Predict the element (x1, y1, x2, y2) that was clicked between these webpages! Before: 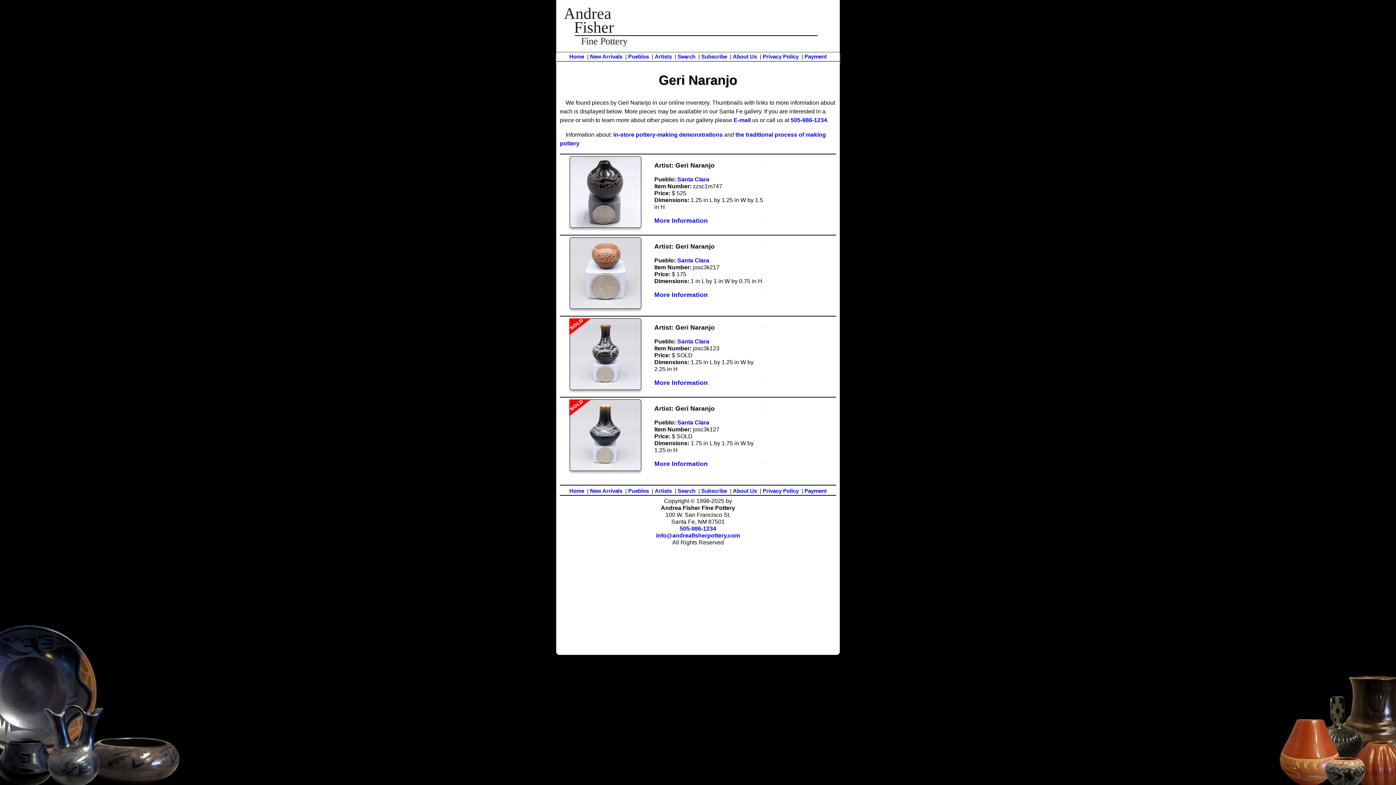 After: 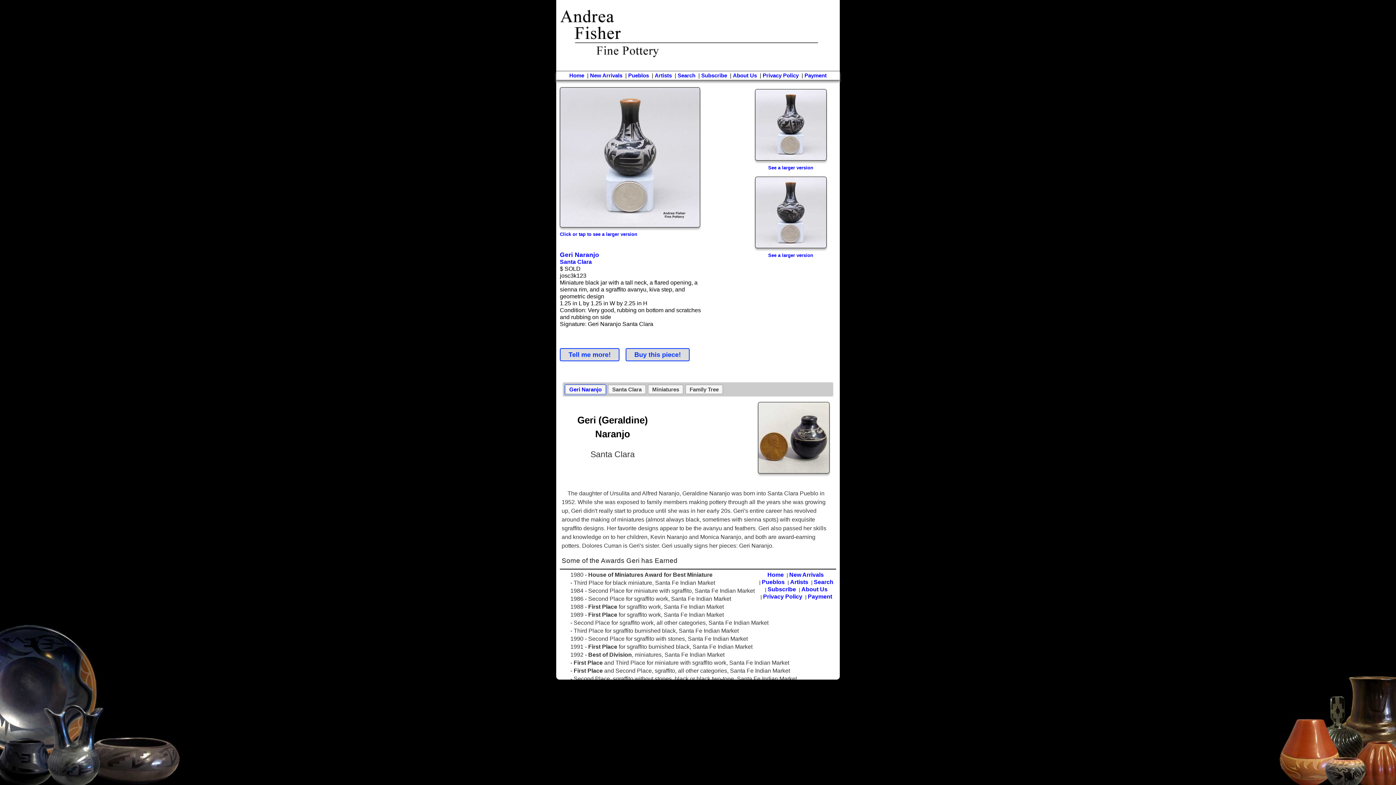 Action: bbox: (654, 380, 708, 386) label: More Information